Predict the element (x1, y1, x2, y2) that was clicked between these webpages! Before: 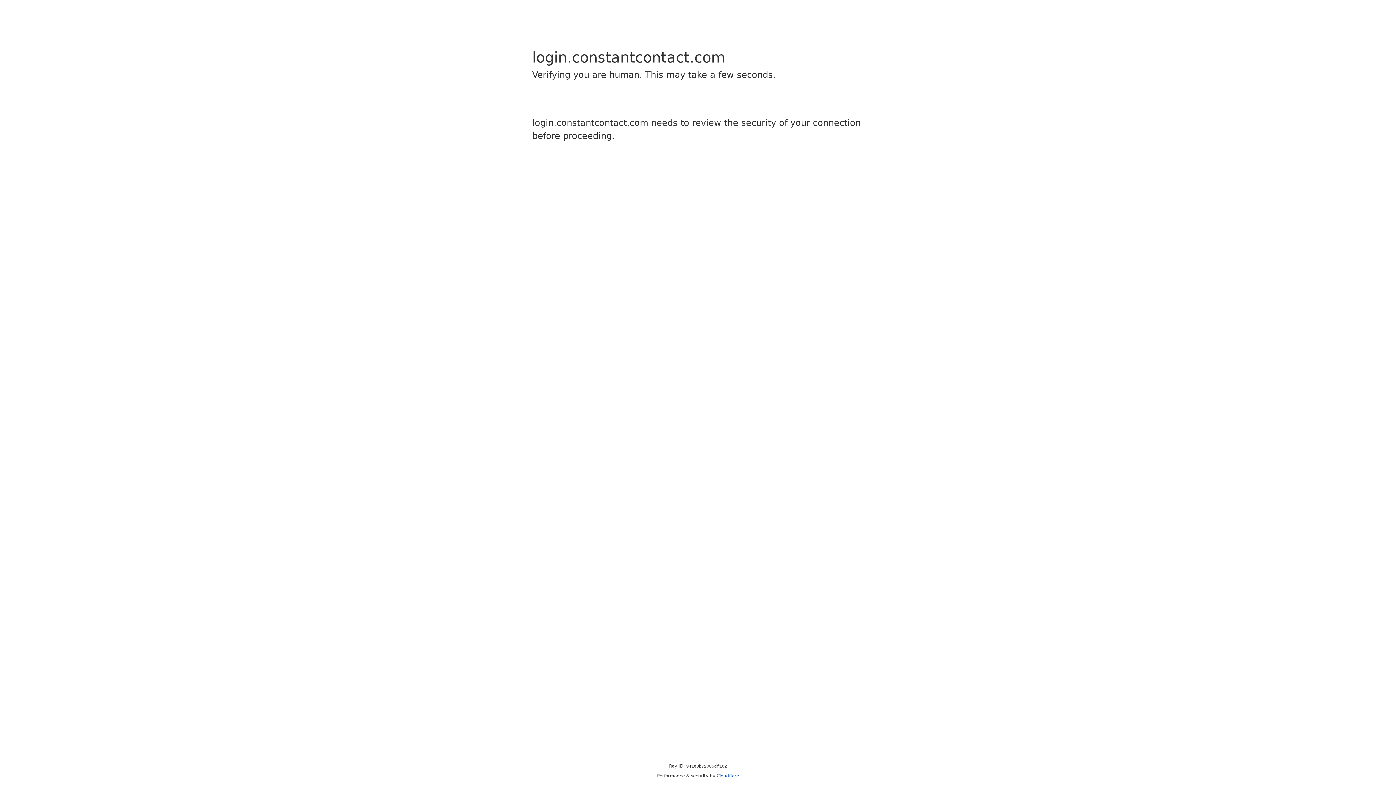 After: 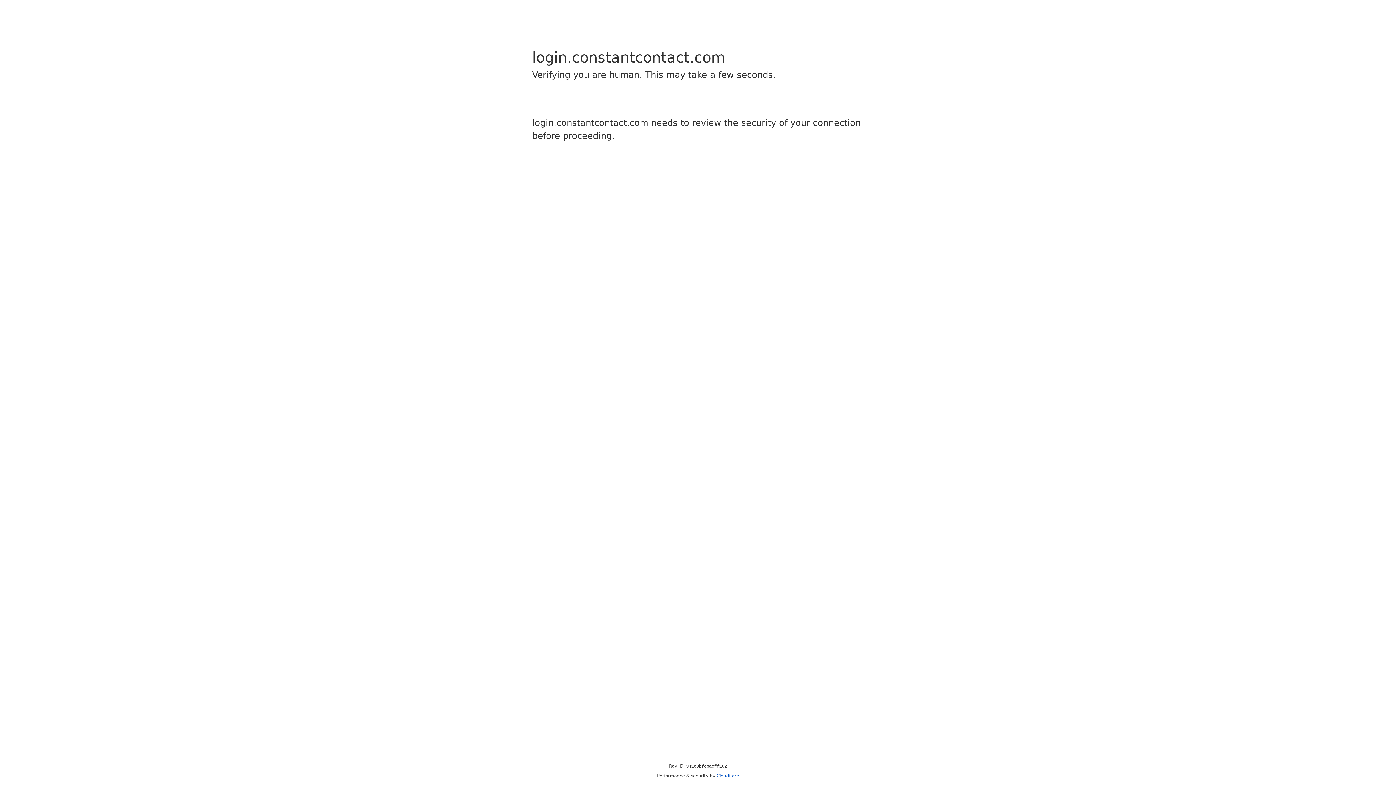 Action: bbox: (716, 773, 739, 778) label: Cloudflare